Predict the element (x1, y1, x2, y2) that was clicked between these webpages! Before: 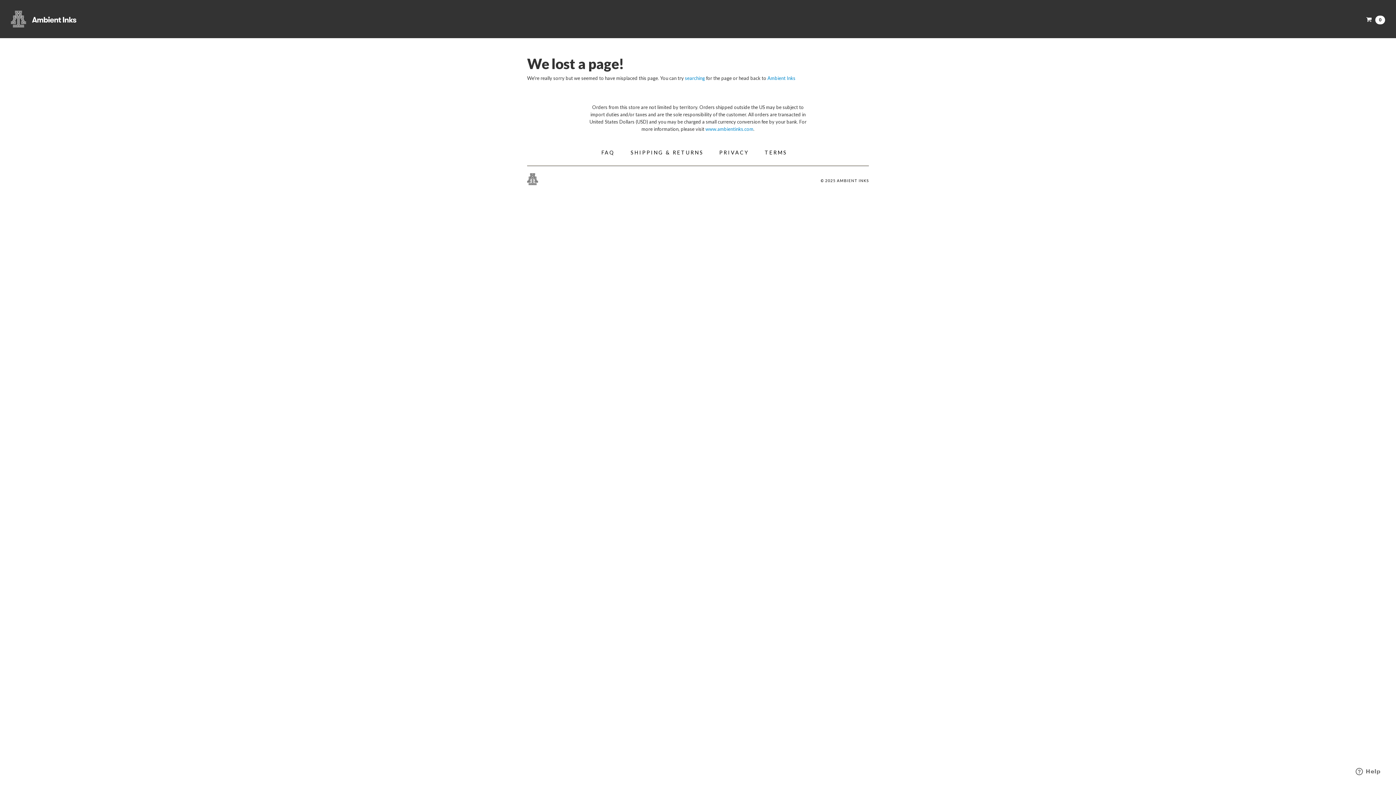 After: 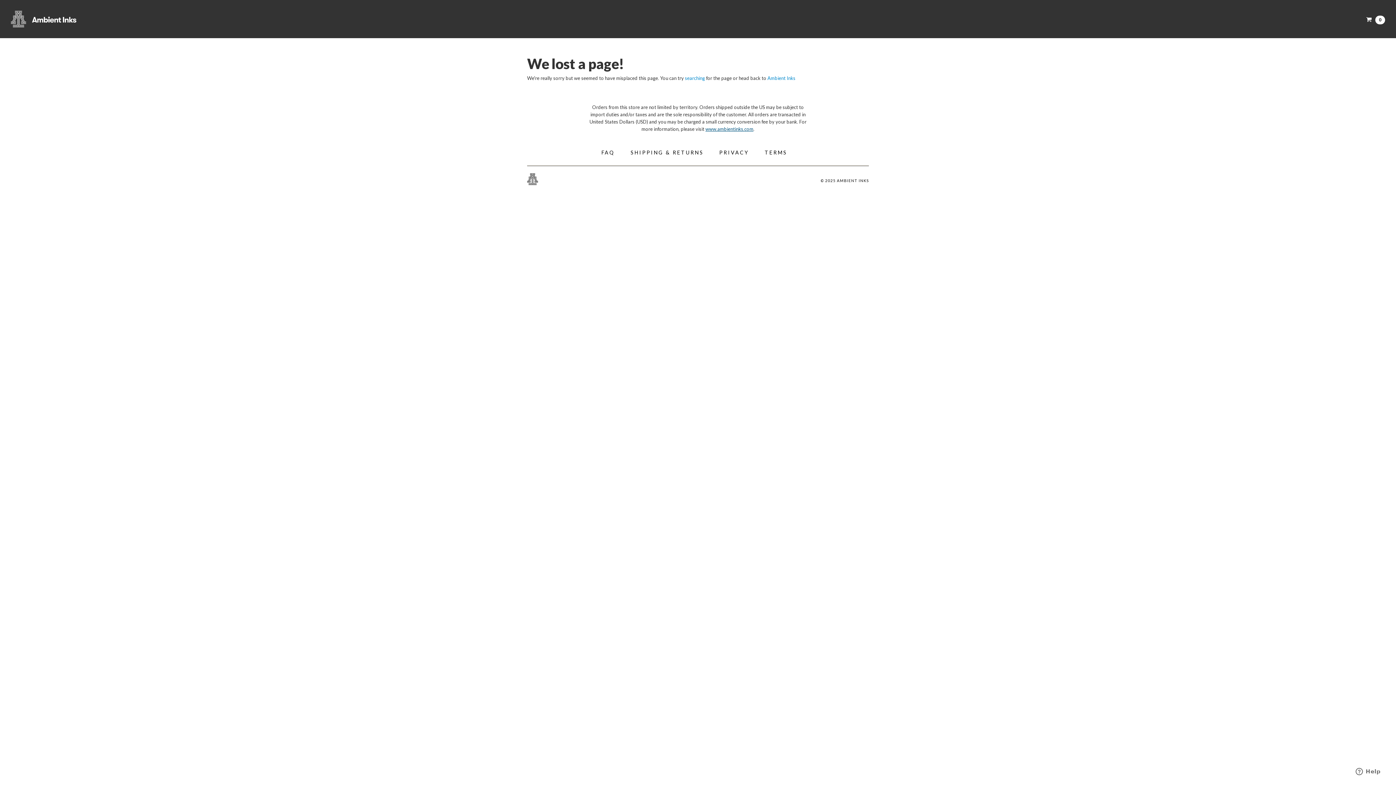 Action: bbox: (705, 126, 753, 132) label: www.ambientinks.com